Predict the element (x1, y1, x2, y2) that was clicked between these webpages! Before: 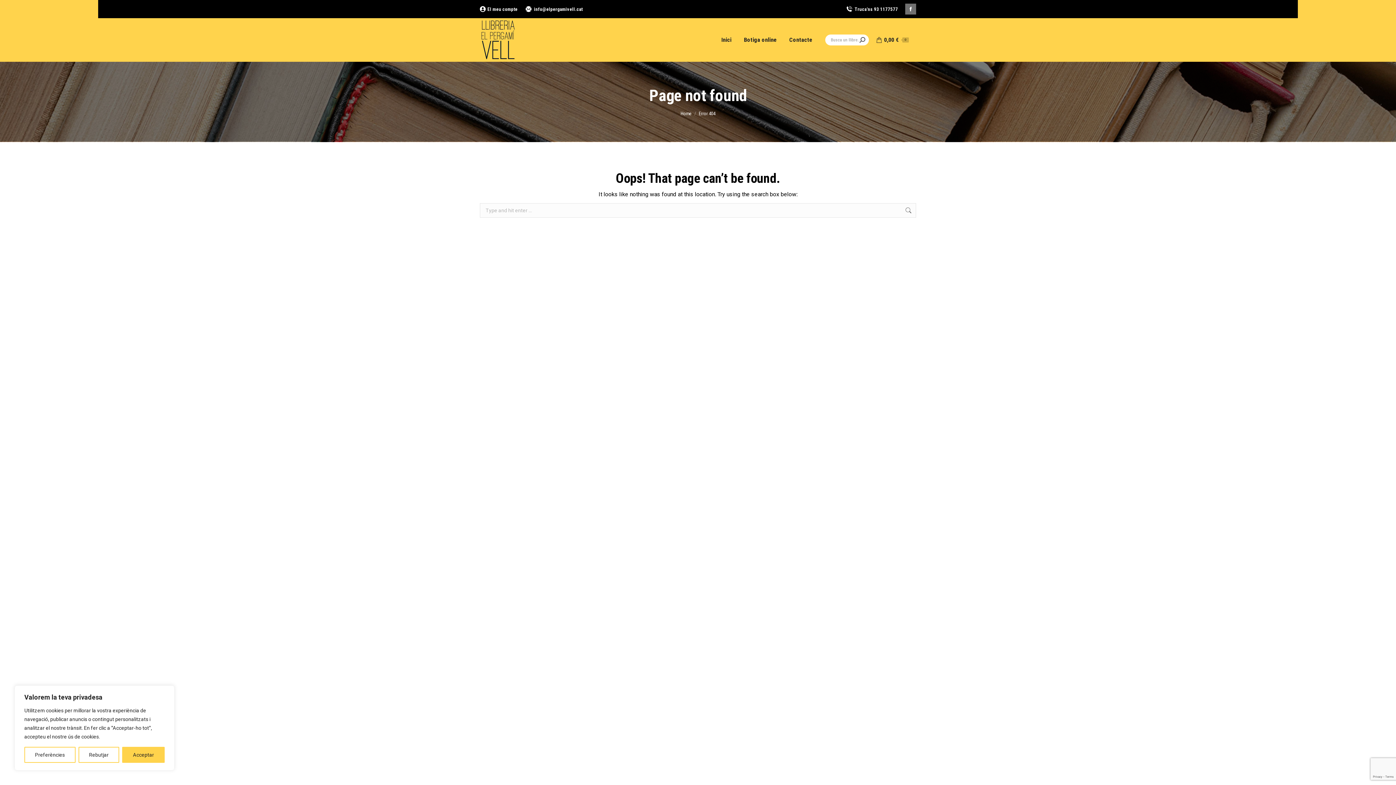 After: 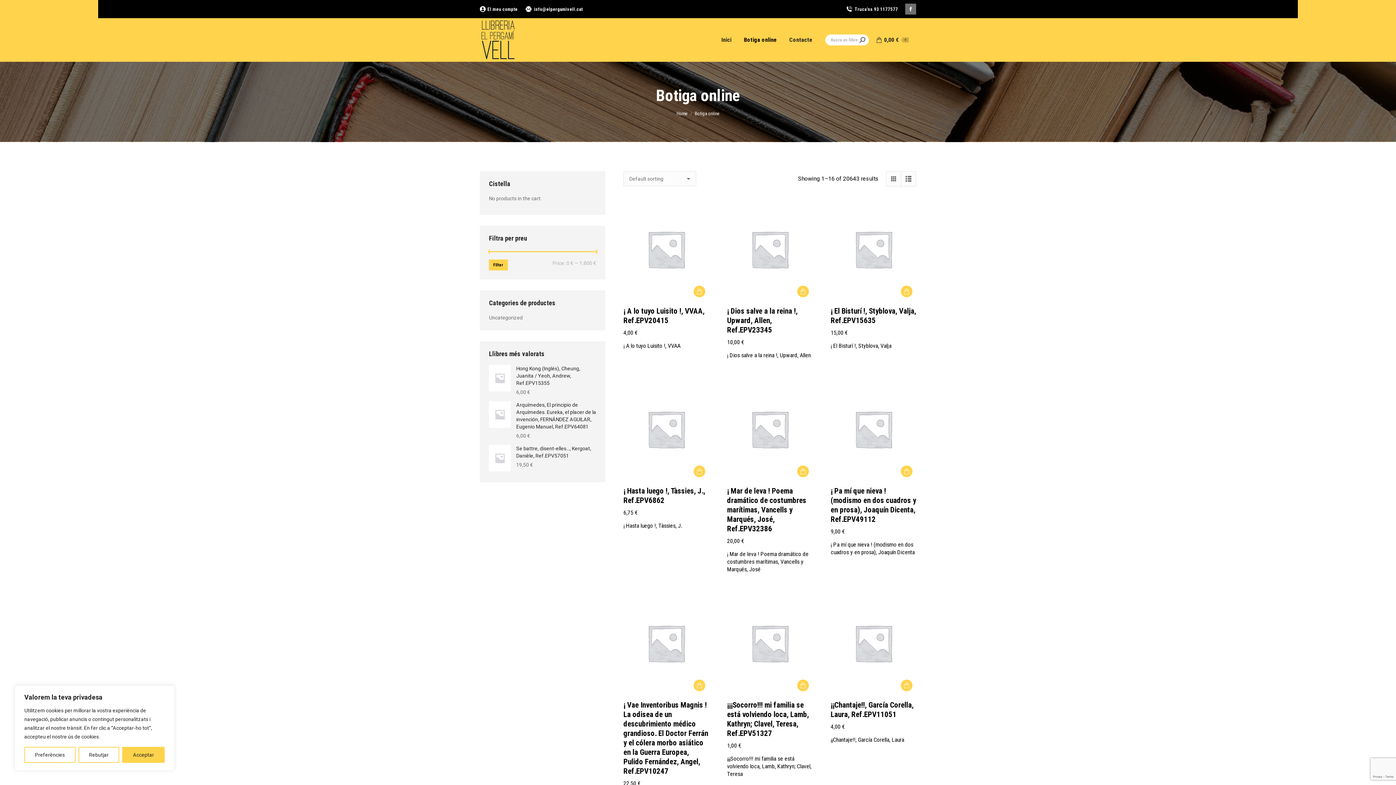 Action: label: Botiga online bbox: (744, 23, 777, 56)